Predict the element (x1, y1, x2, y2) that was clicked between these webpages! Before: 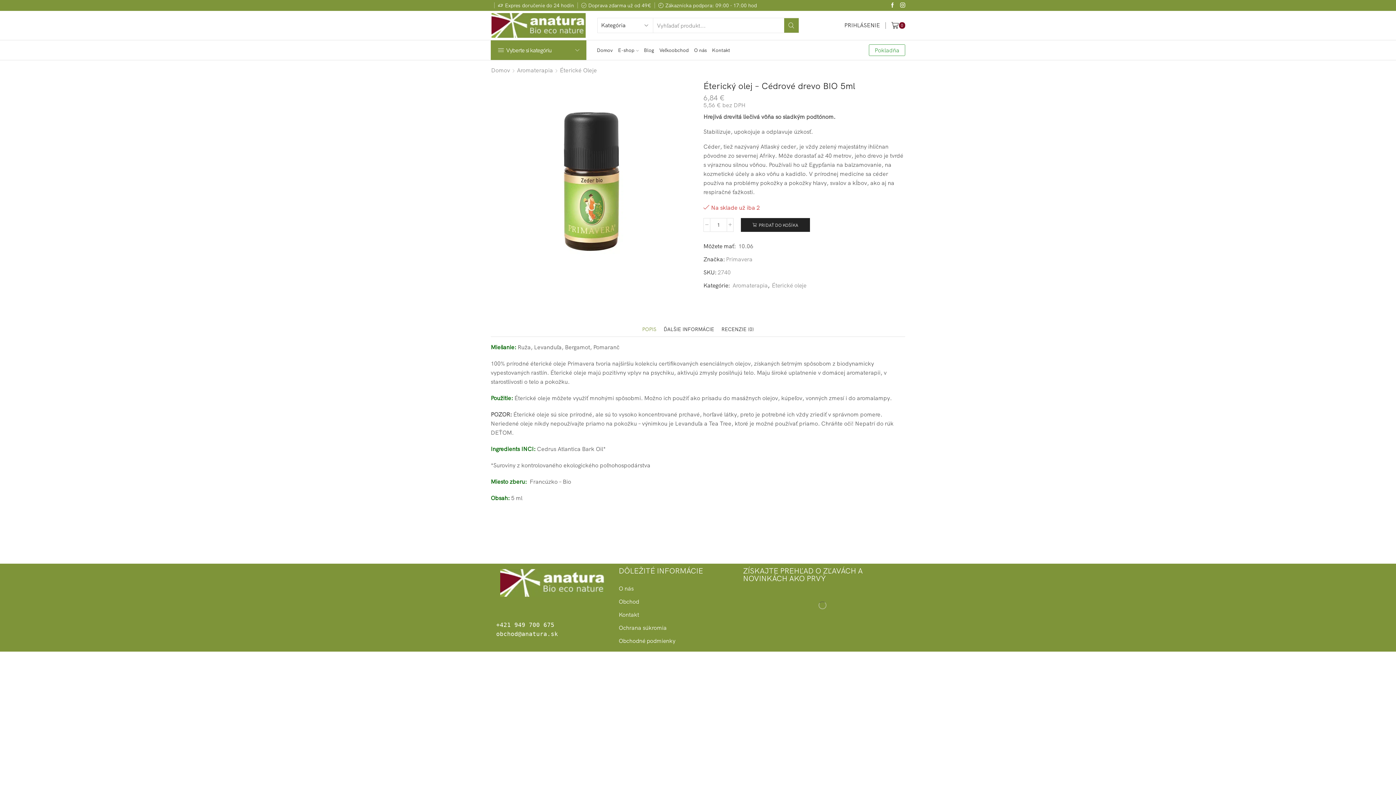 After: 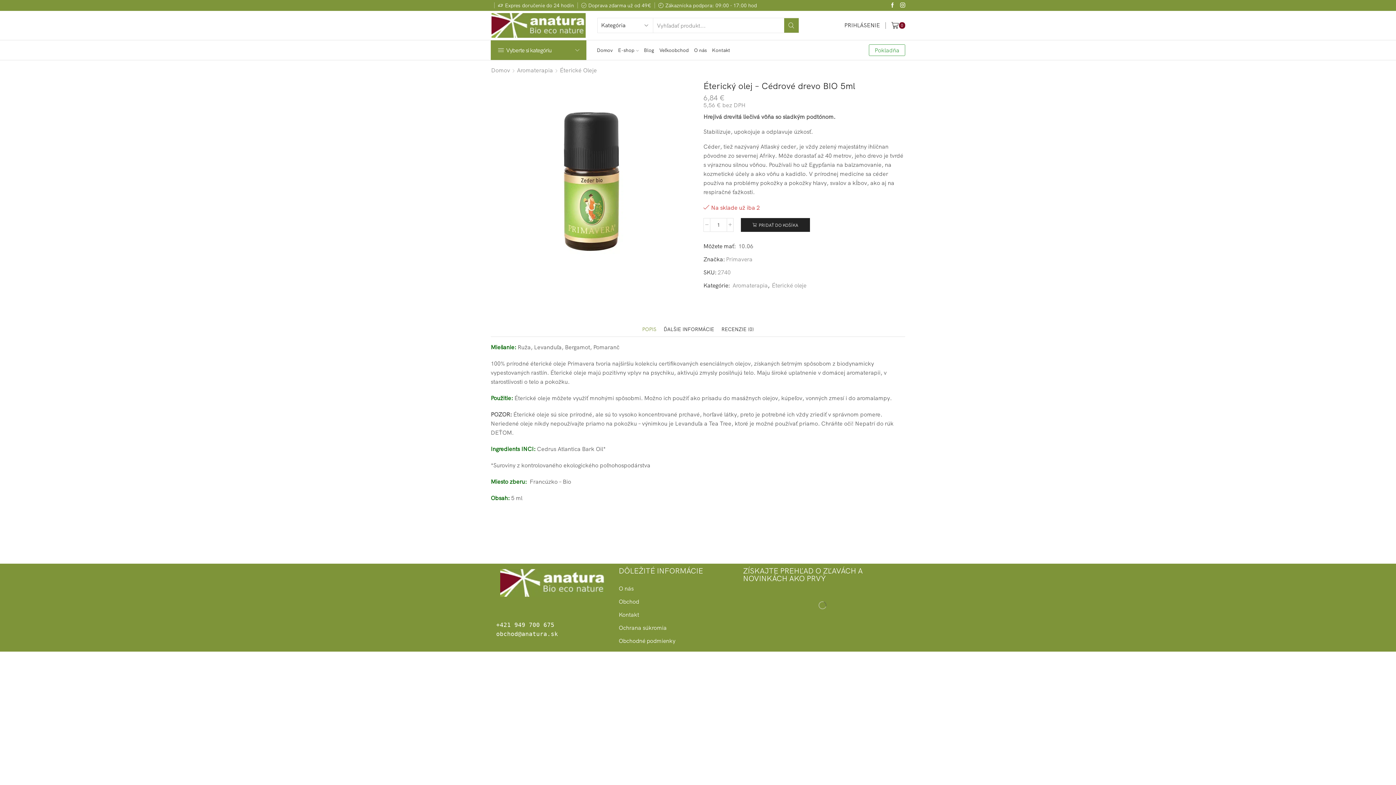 Action: bbox: (490, 177, 692, 184)